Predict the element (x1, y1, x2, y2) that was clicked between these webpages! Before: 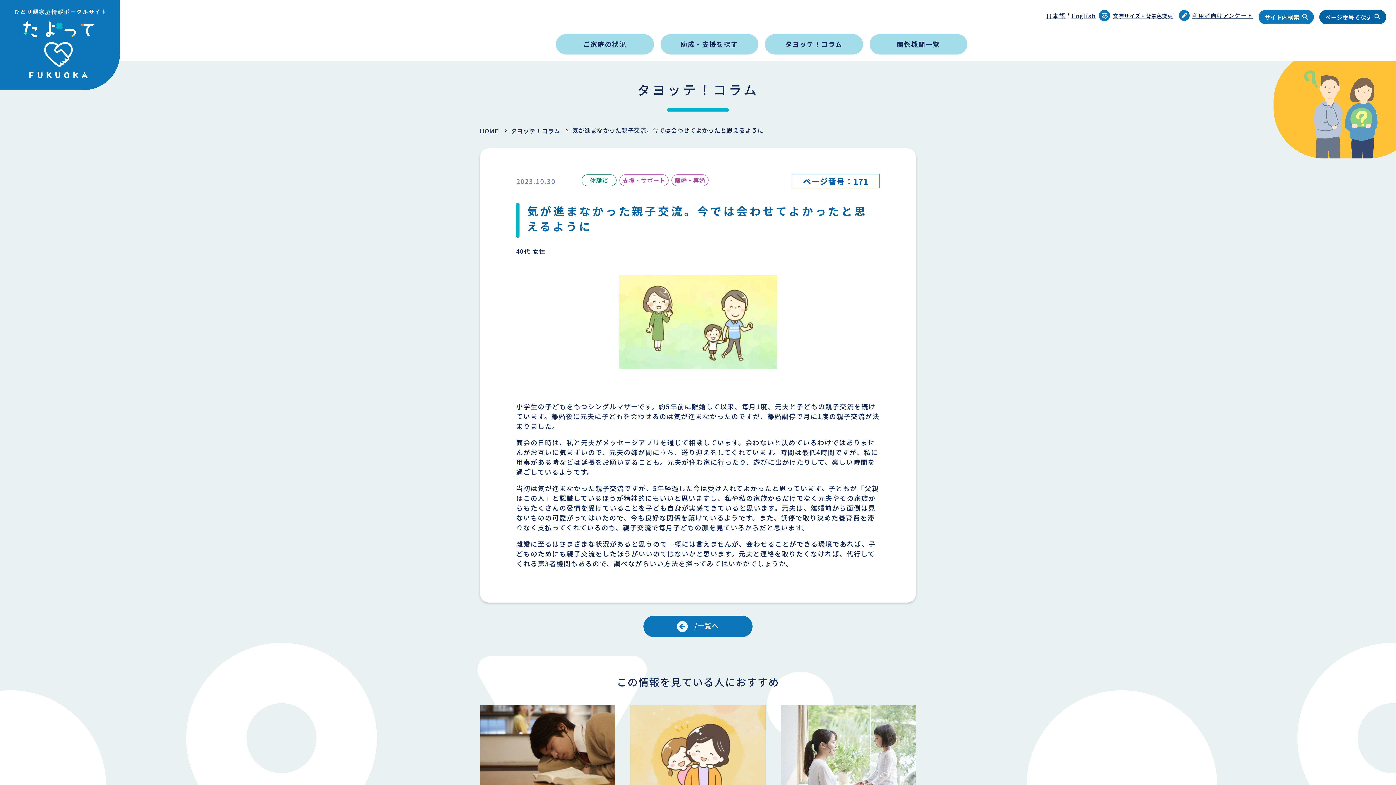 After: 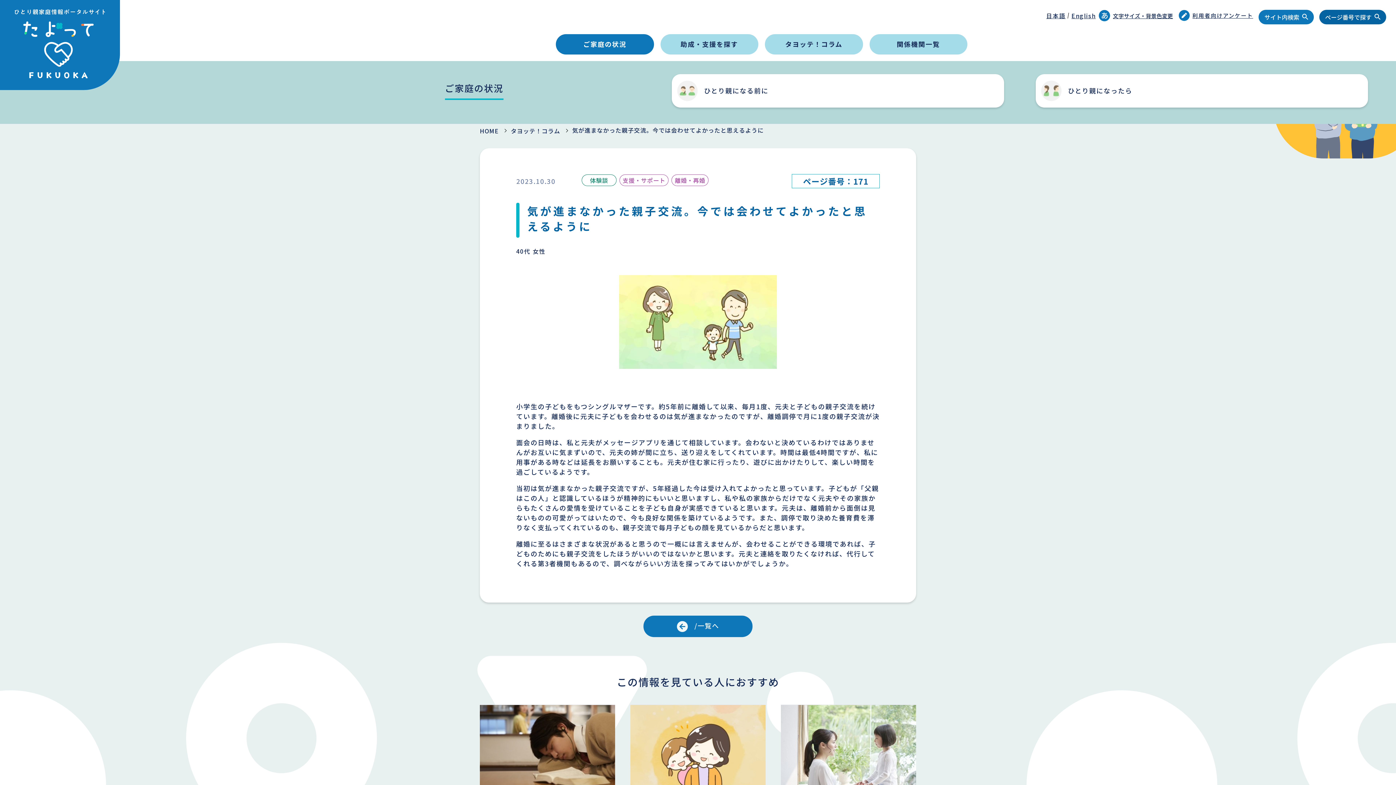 Action: label: ご家庭の状況 bbox: (556, 34, 654, 54)